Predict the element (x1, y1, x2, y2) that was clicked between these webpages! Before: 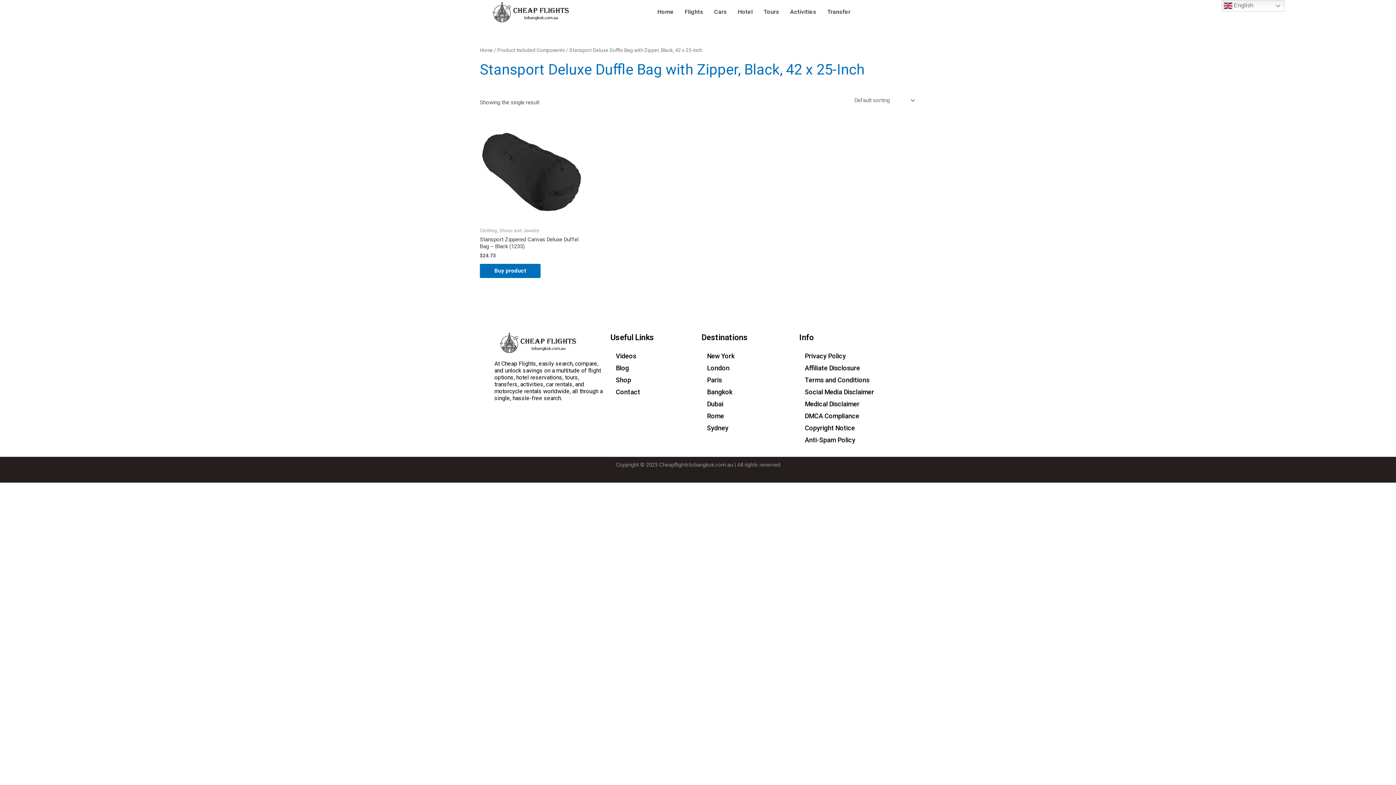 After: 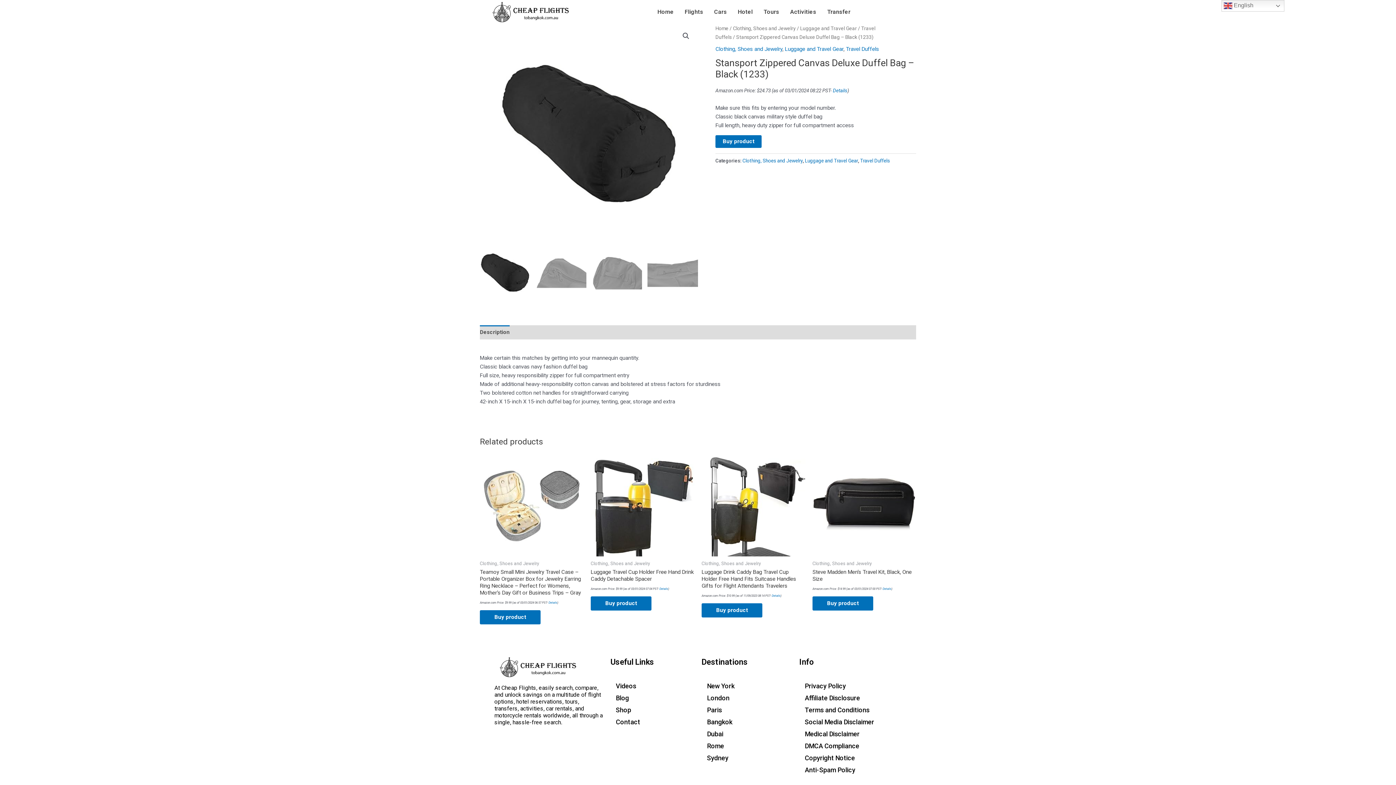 Action: bbox: (480, 120, 583, 223)